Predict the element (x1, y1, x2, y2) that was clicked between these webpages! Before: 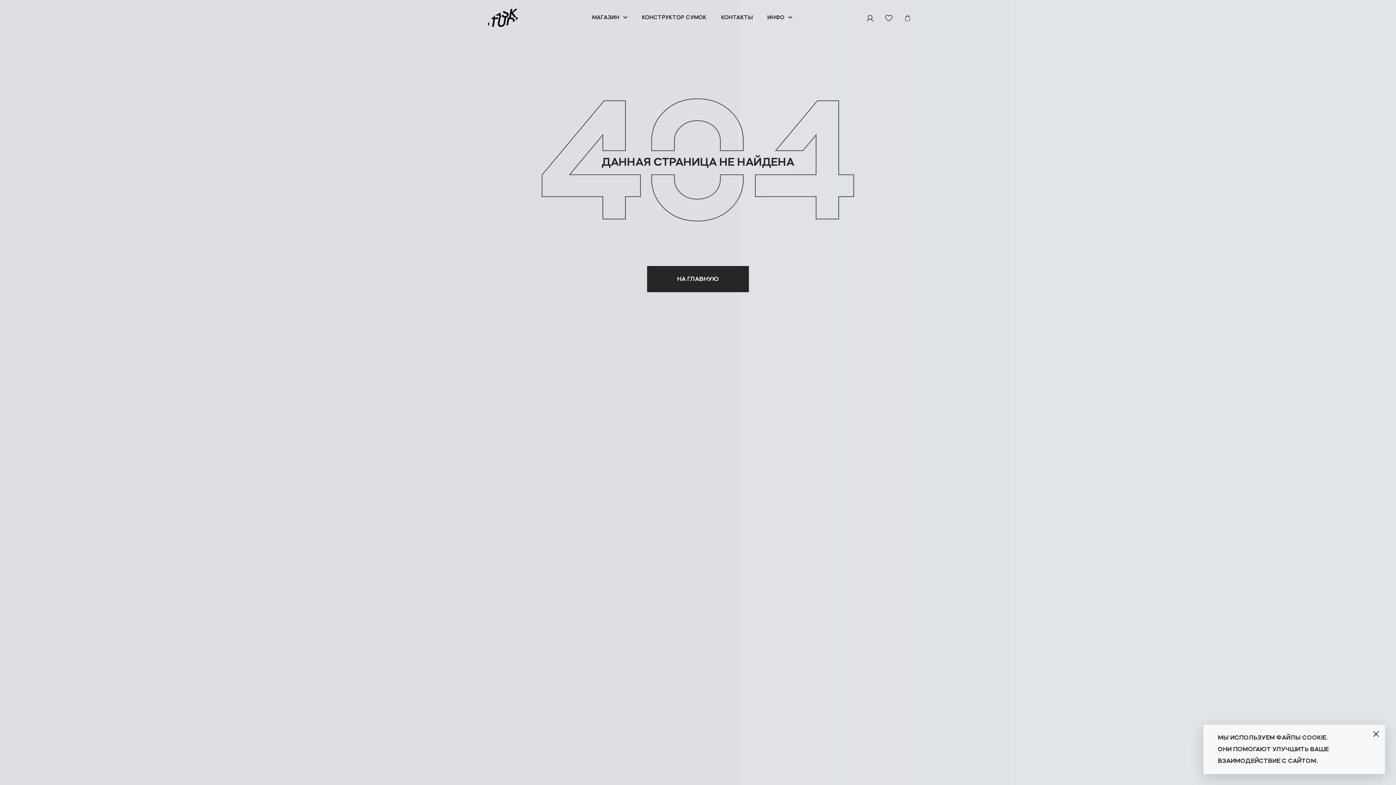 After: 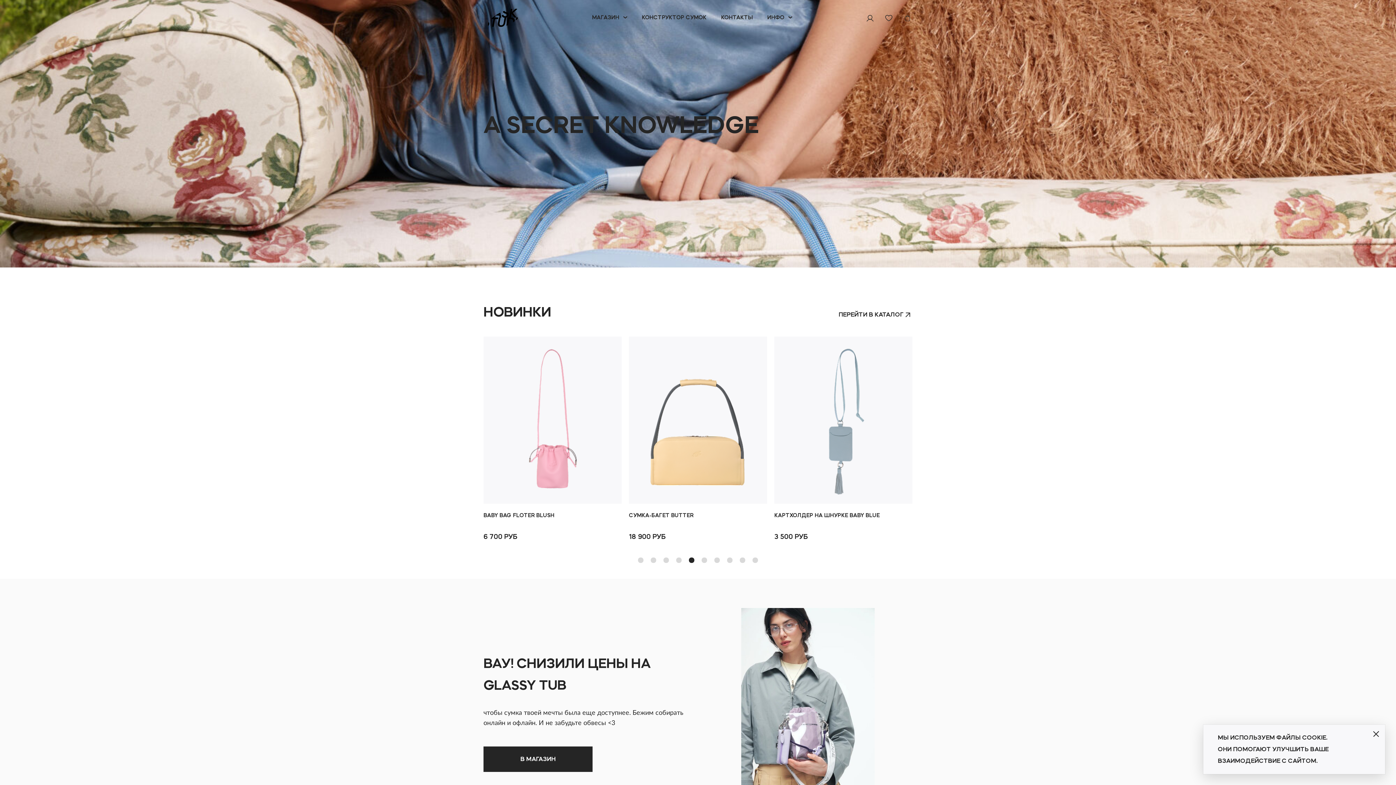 Action: label: НА ГЛАВНУЮ bbox: (647, 266, 749, 292)